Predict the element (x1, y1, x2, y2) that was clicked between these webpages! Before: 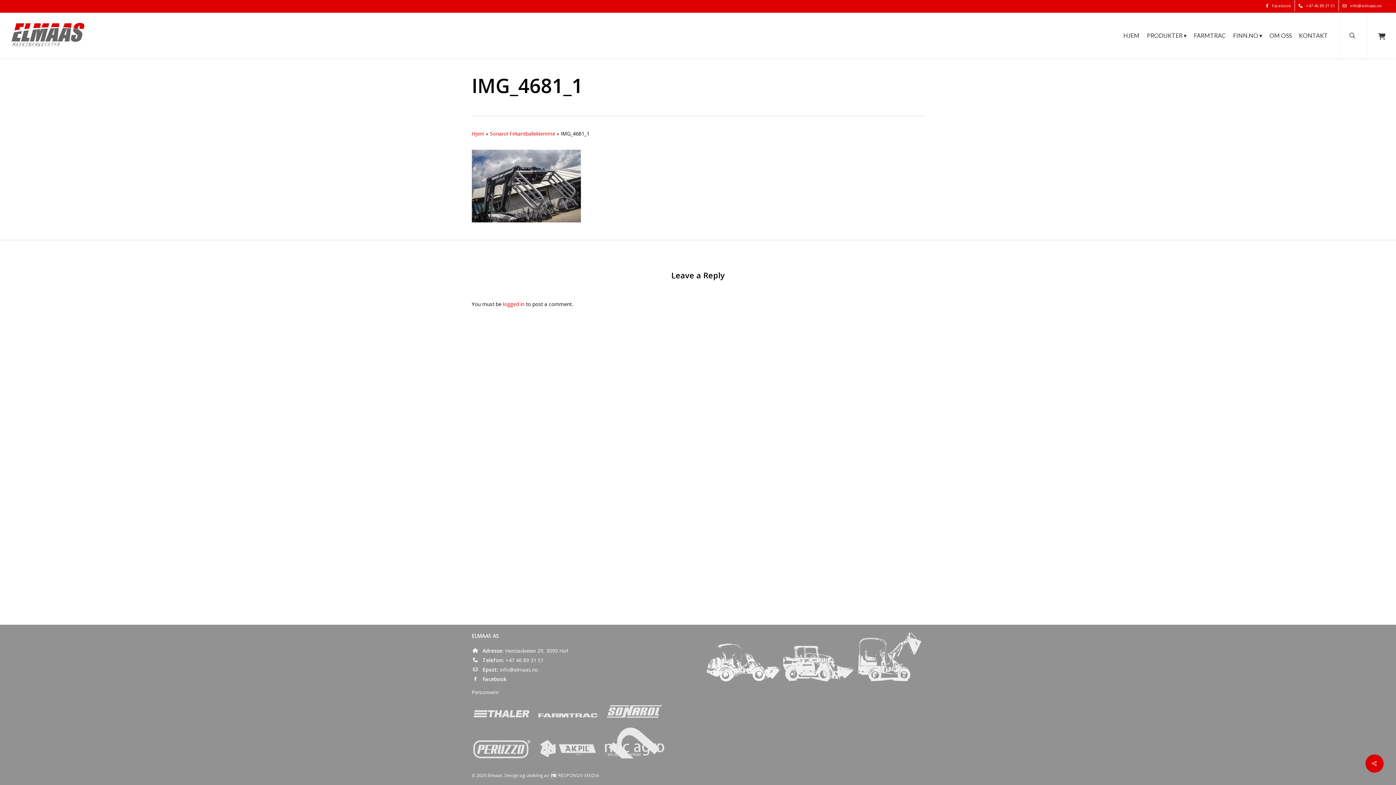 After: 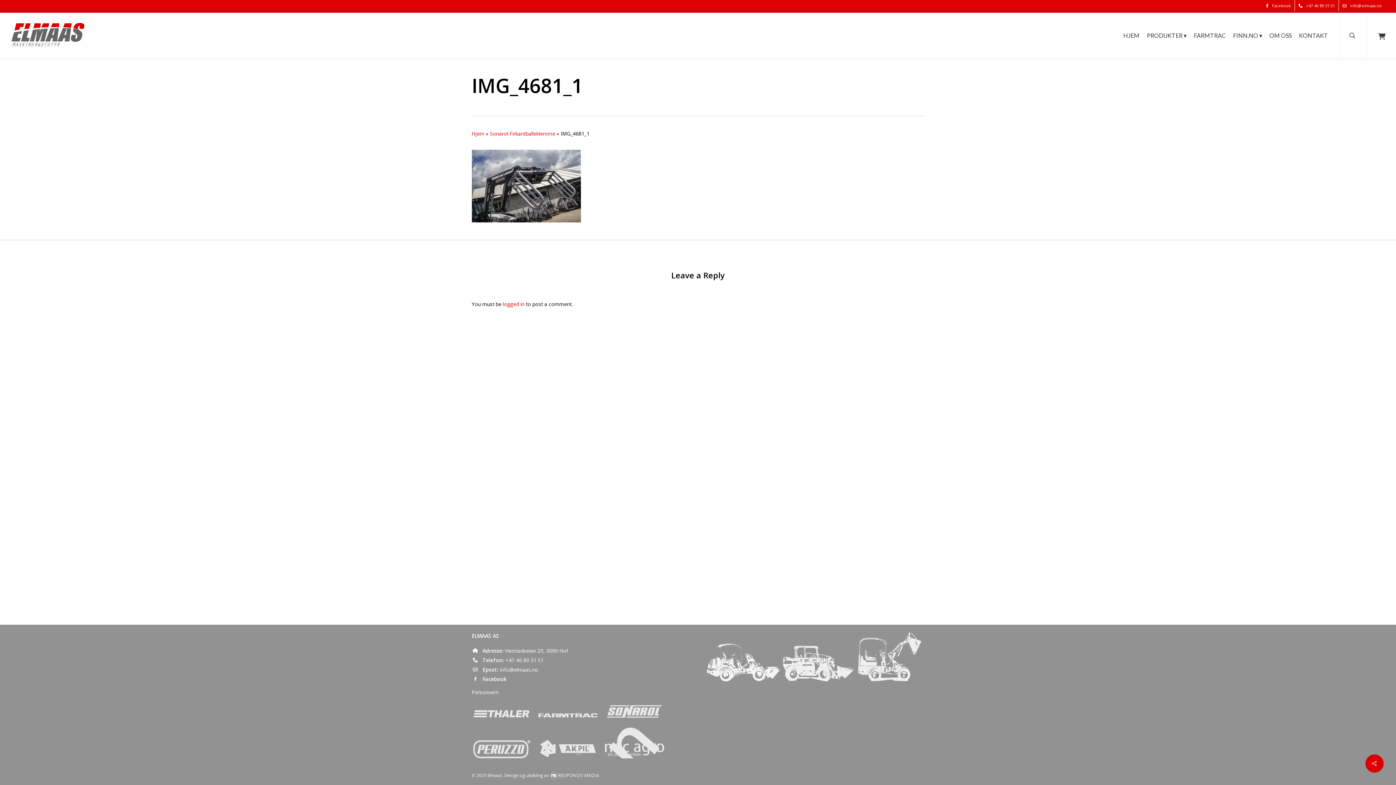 Action: label: +47 46 89 31 51 bbox: (505, 657, 543, 664)